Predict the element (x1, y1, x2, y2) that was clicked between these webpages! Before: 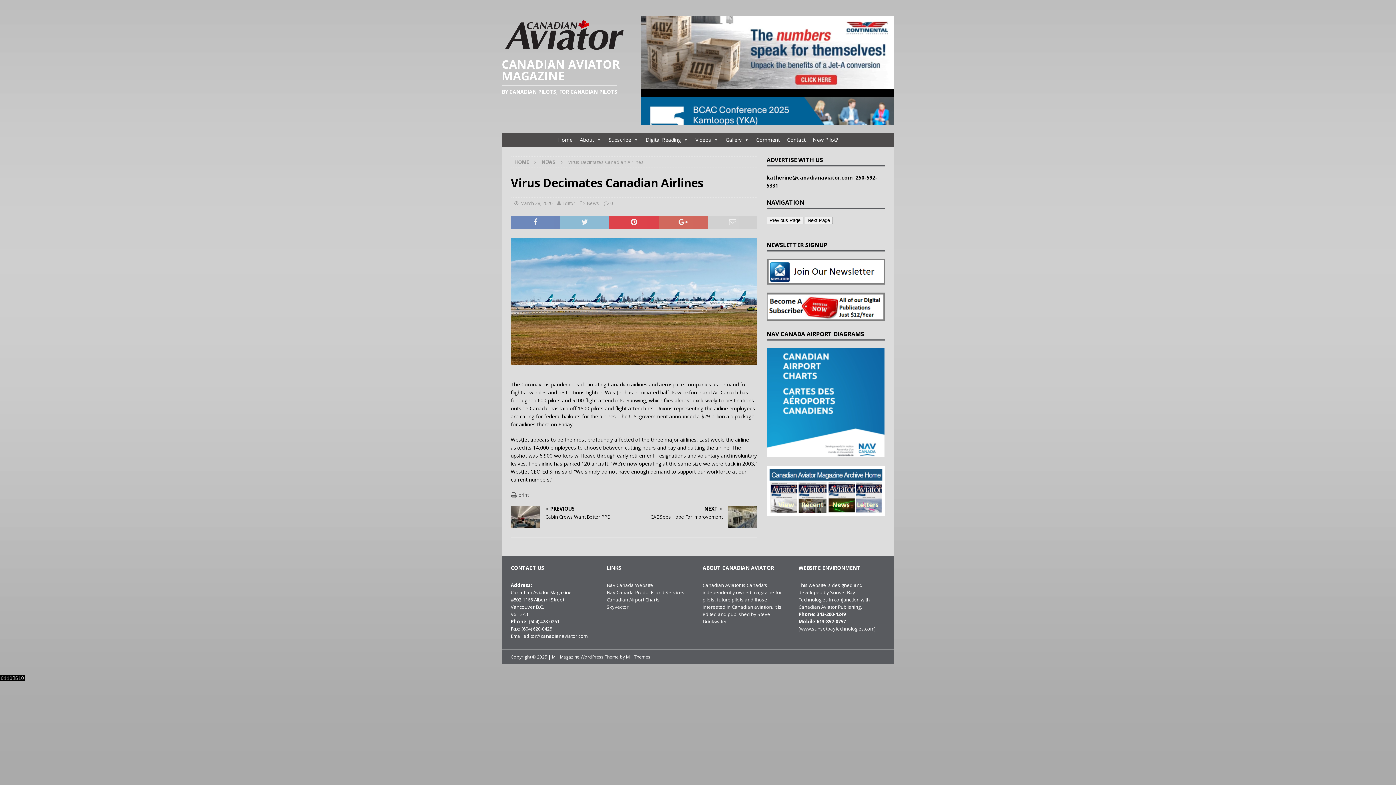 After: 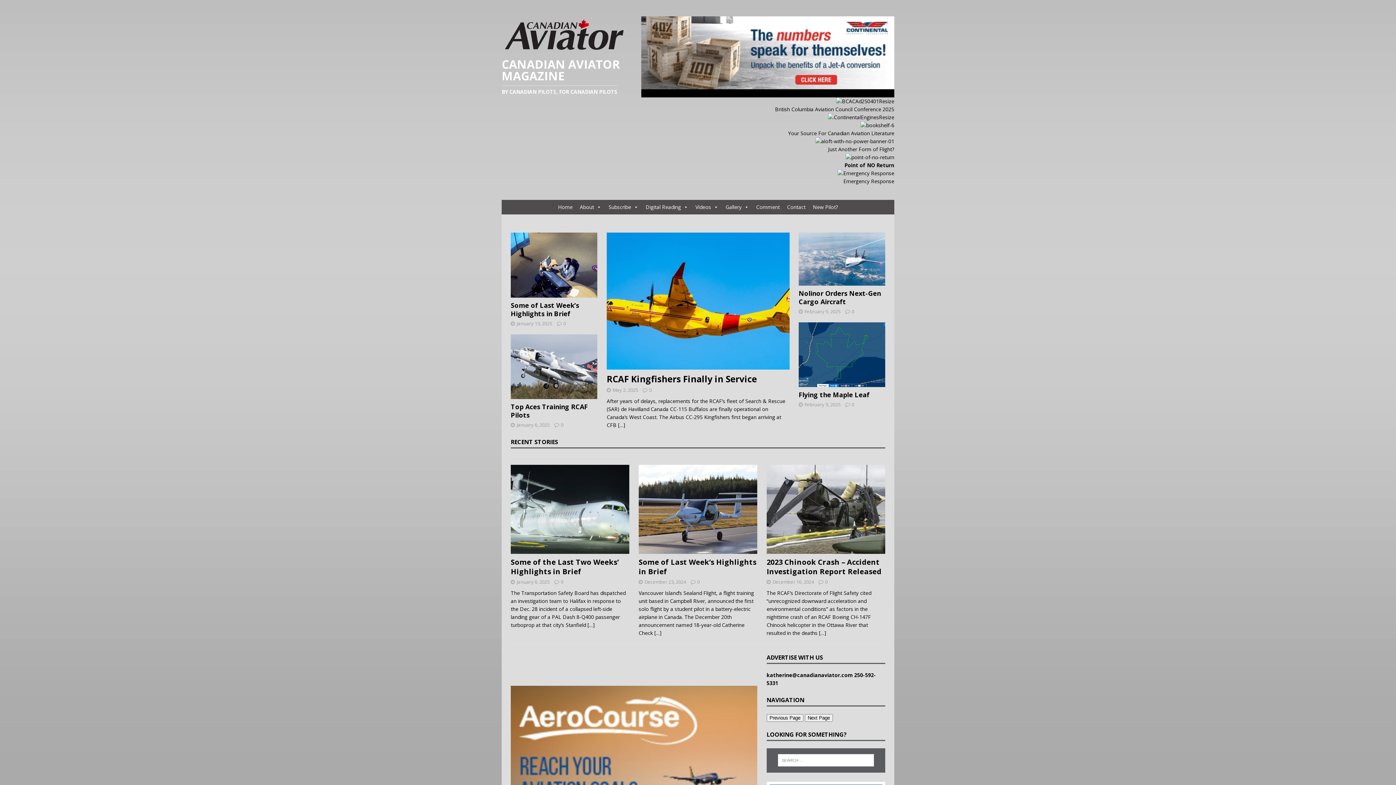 Action: label: Home bbox: (554, 132, 576, 147)